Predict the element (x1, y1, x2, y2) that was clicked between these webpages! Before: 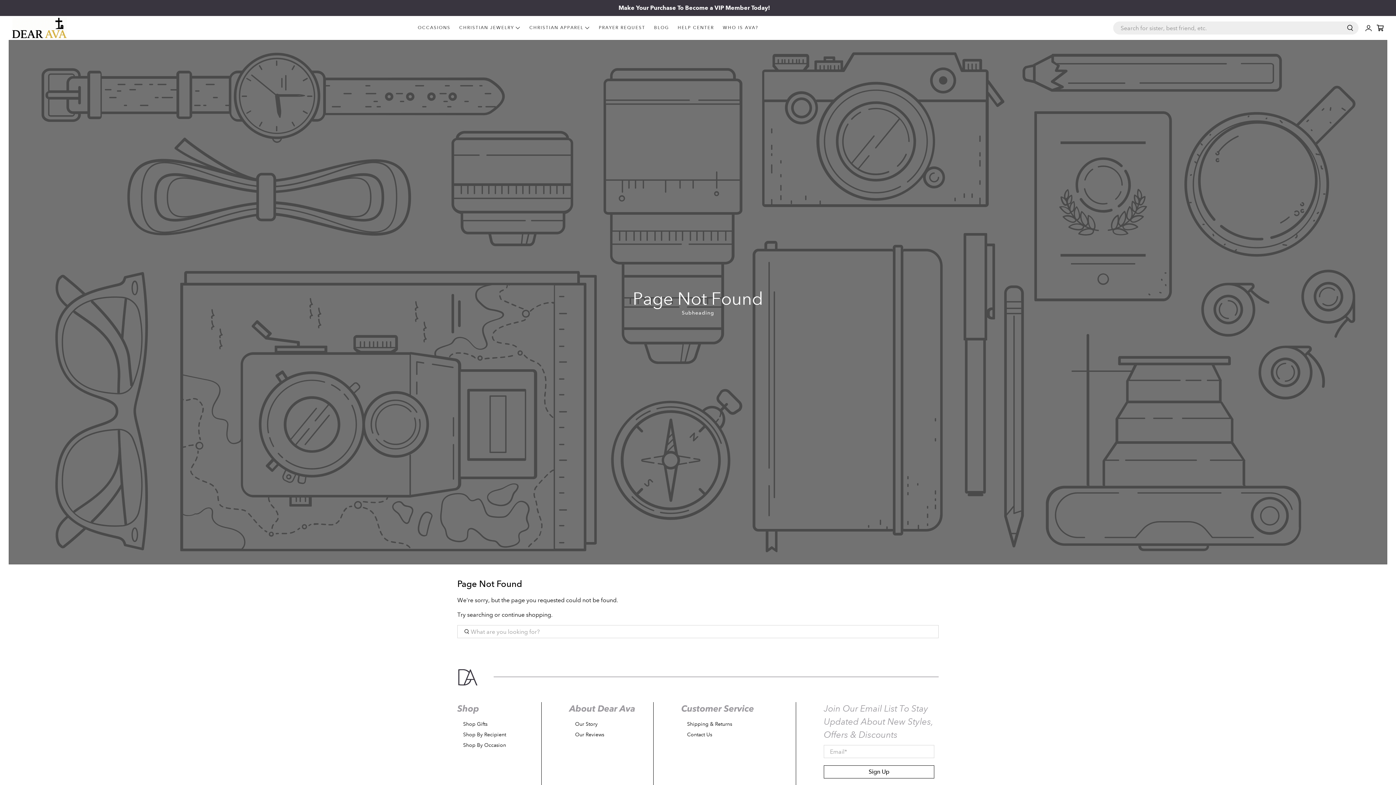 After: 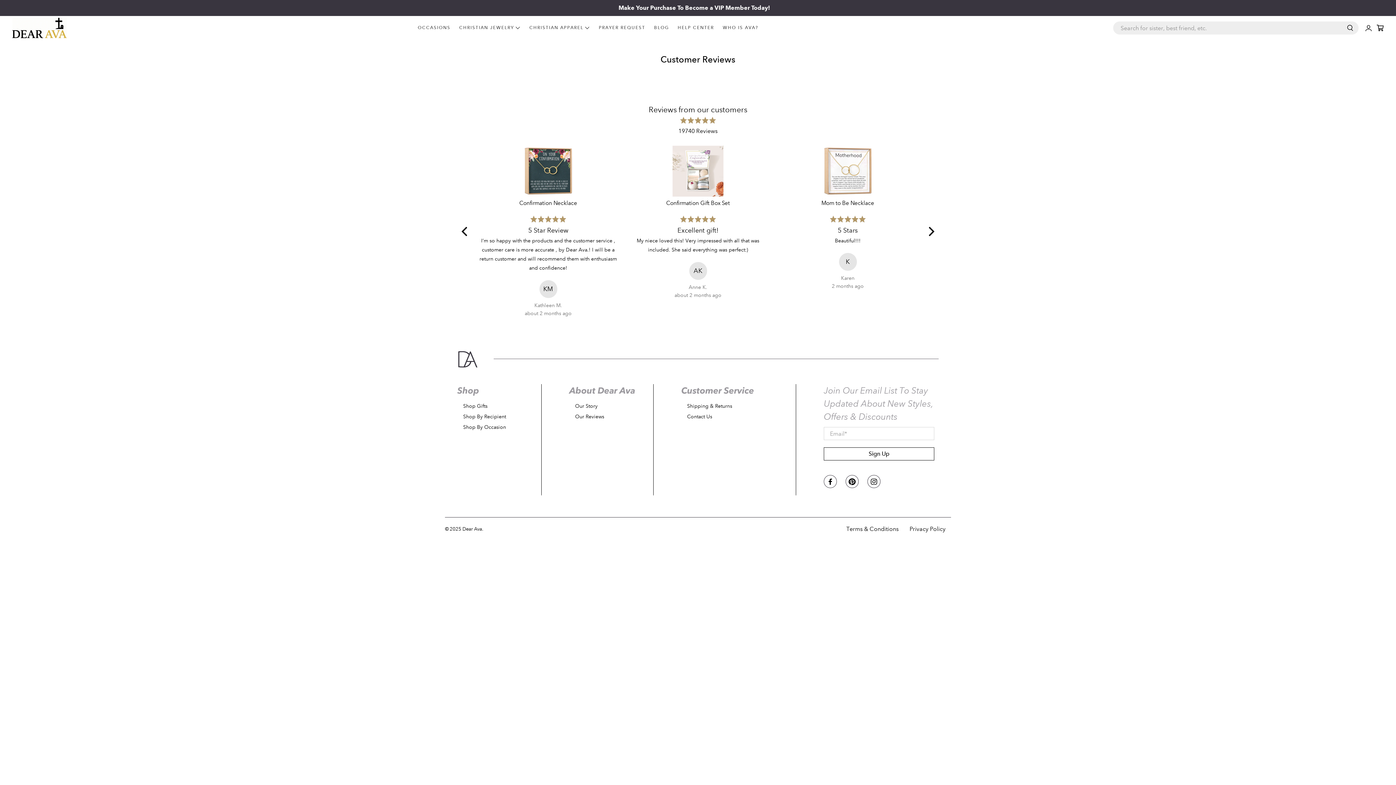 Action: label: Our Reviews bbox: (575, 731, 604, 738)